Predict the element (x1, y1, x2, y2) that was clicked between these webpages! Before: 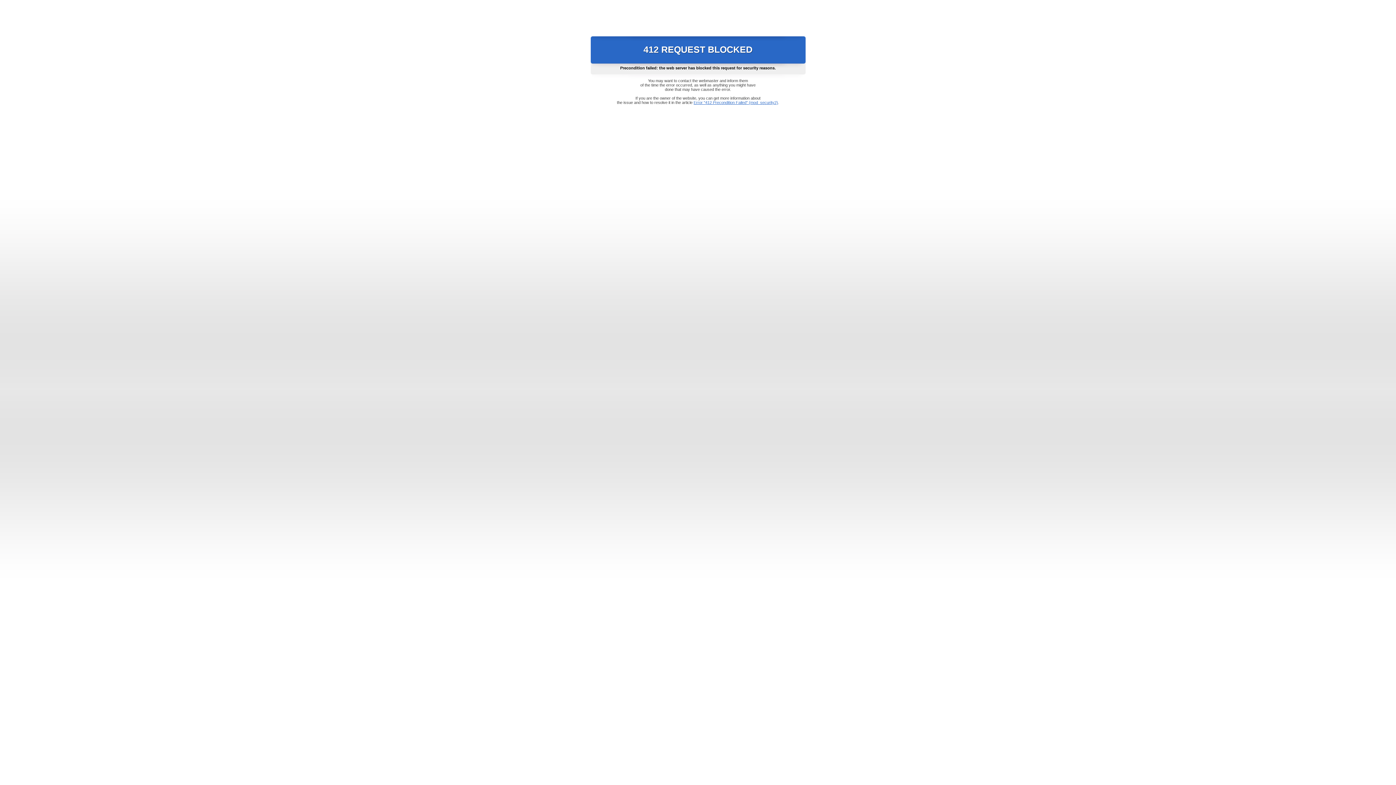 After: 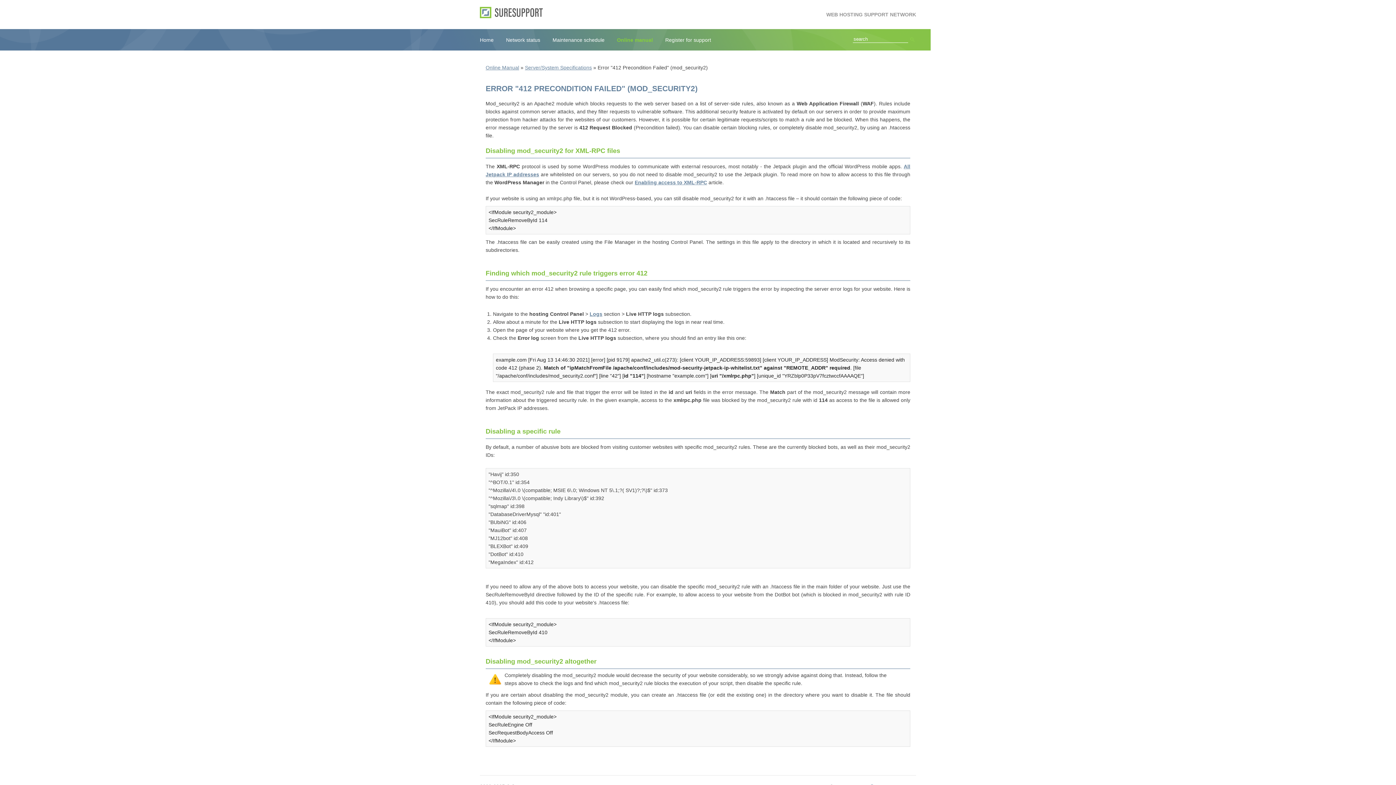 Action: label: Error "412 Precondition Failed" (mod_security2) bbox: (693, 100, 778, 104)